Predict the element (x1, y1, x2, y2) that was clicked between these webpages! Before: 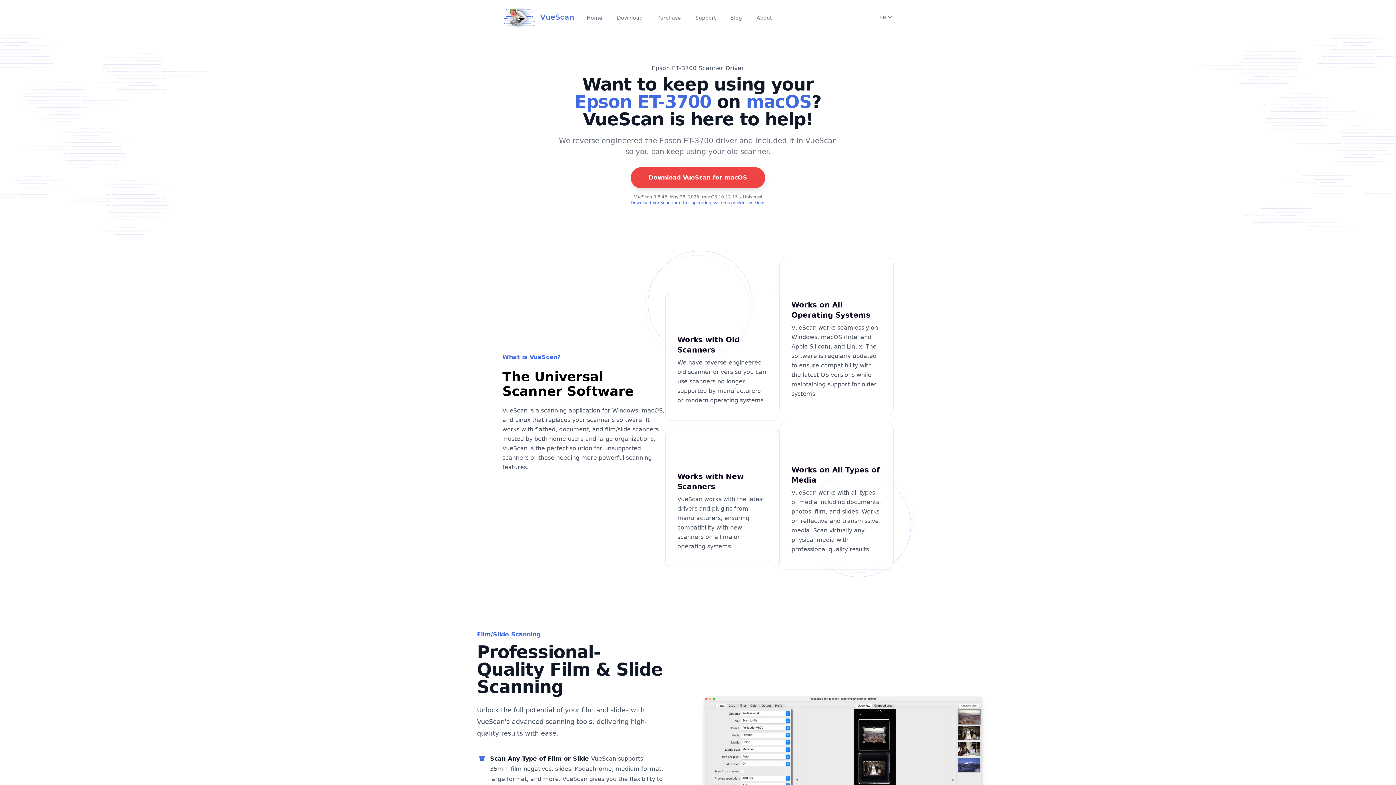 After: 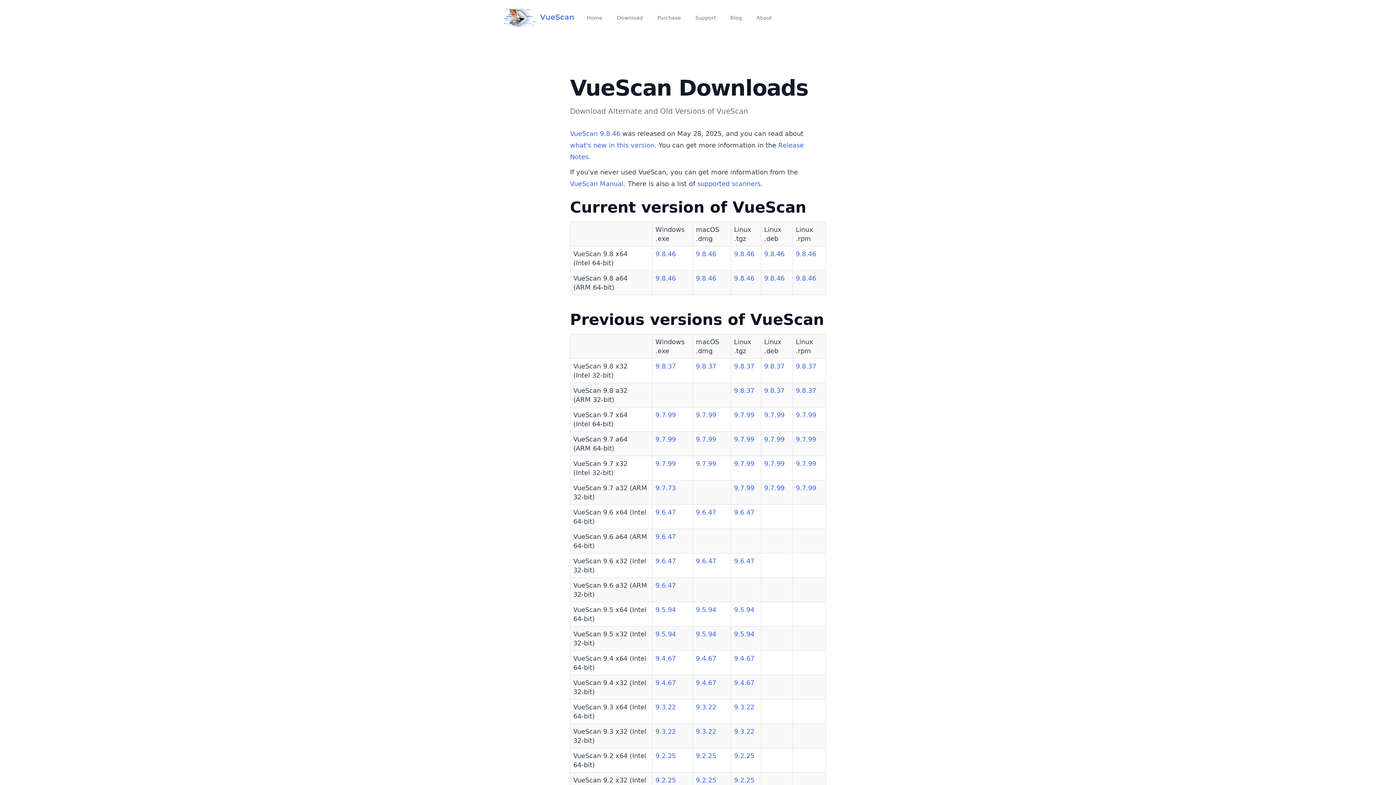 Action: bbox: (630, 200, 765, 205) label: Download VueScan for other operating systems or older versions